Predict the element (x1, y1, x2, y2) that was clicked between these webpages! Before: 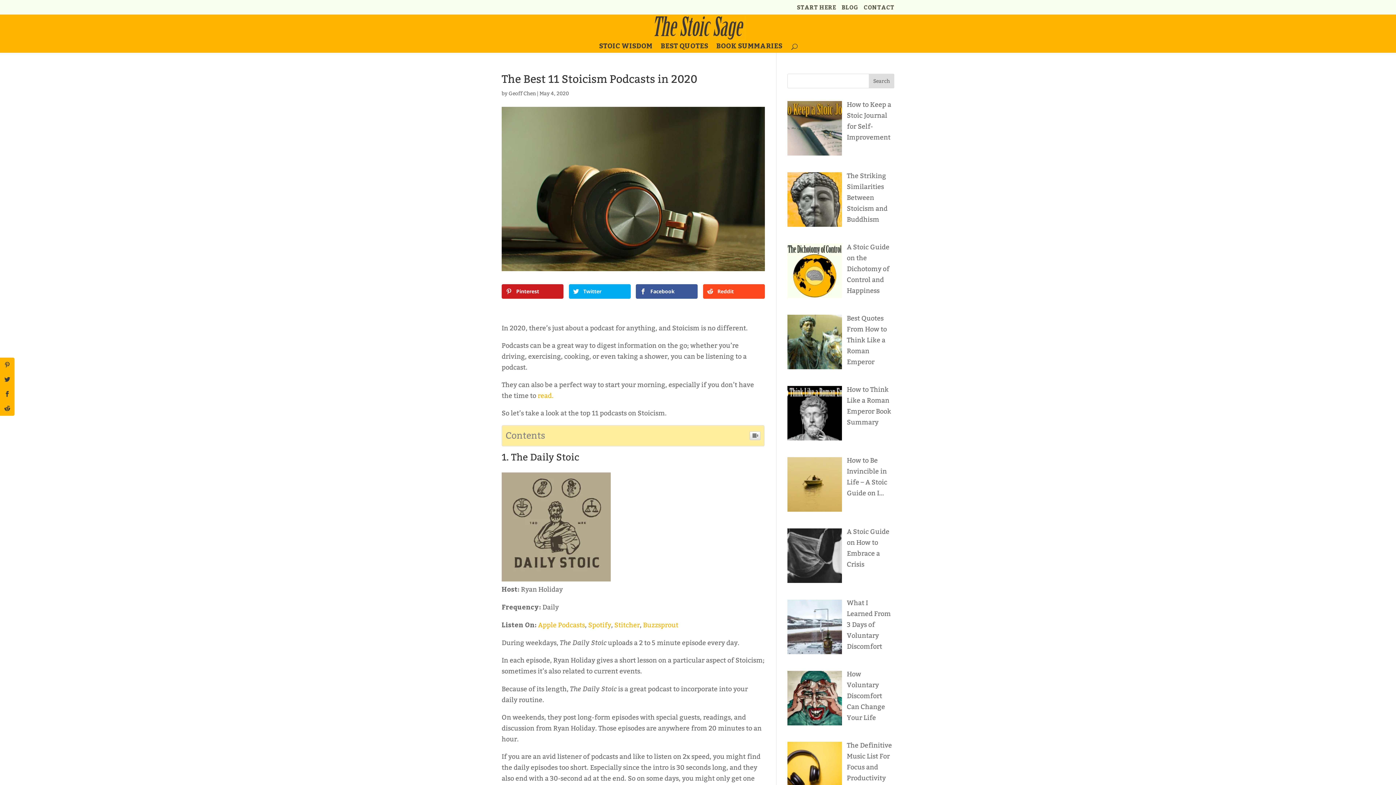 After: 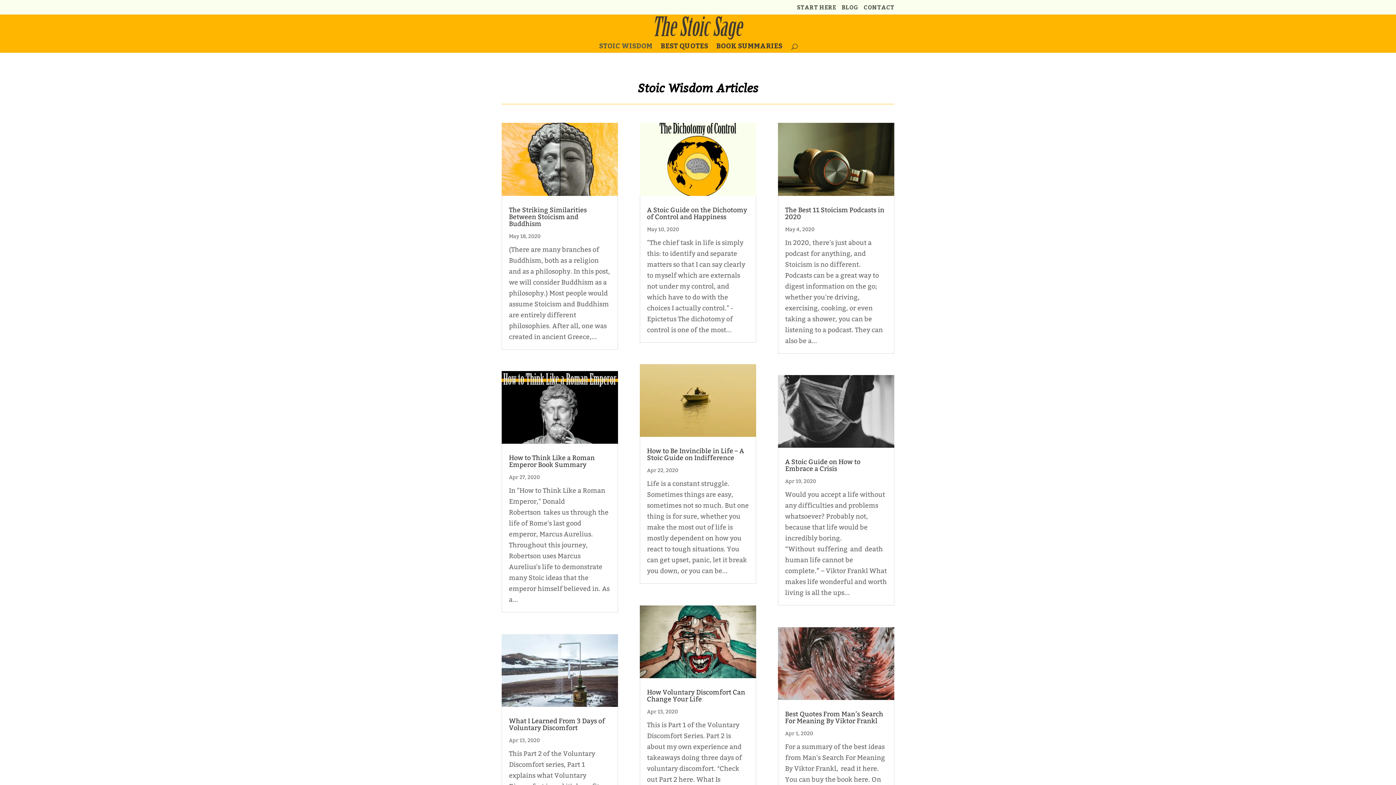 Action: bbox: (599, 42, 652, 52) label: STOIC WISDOM